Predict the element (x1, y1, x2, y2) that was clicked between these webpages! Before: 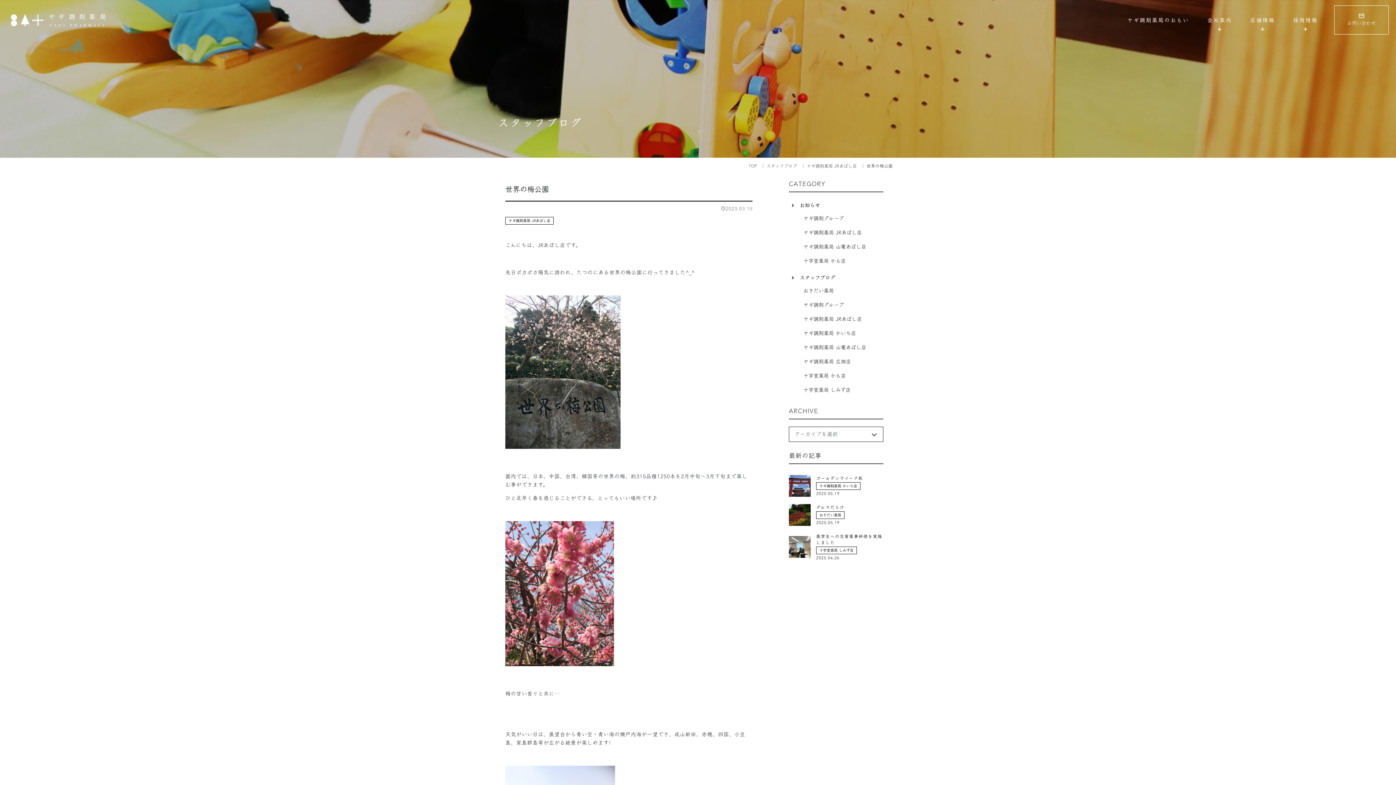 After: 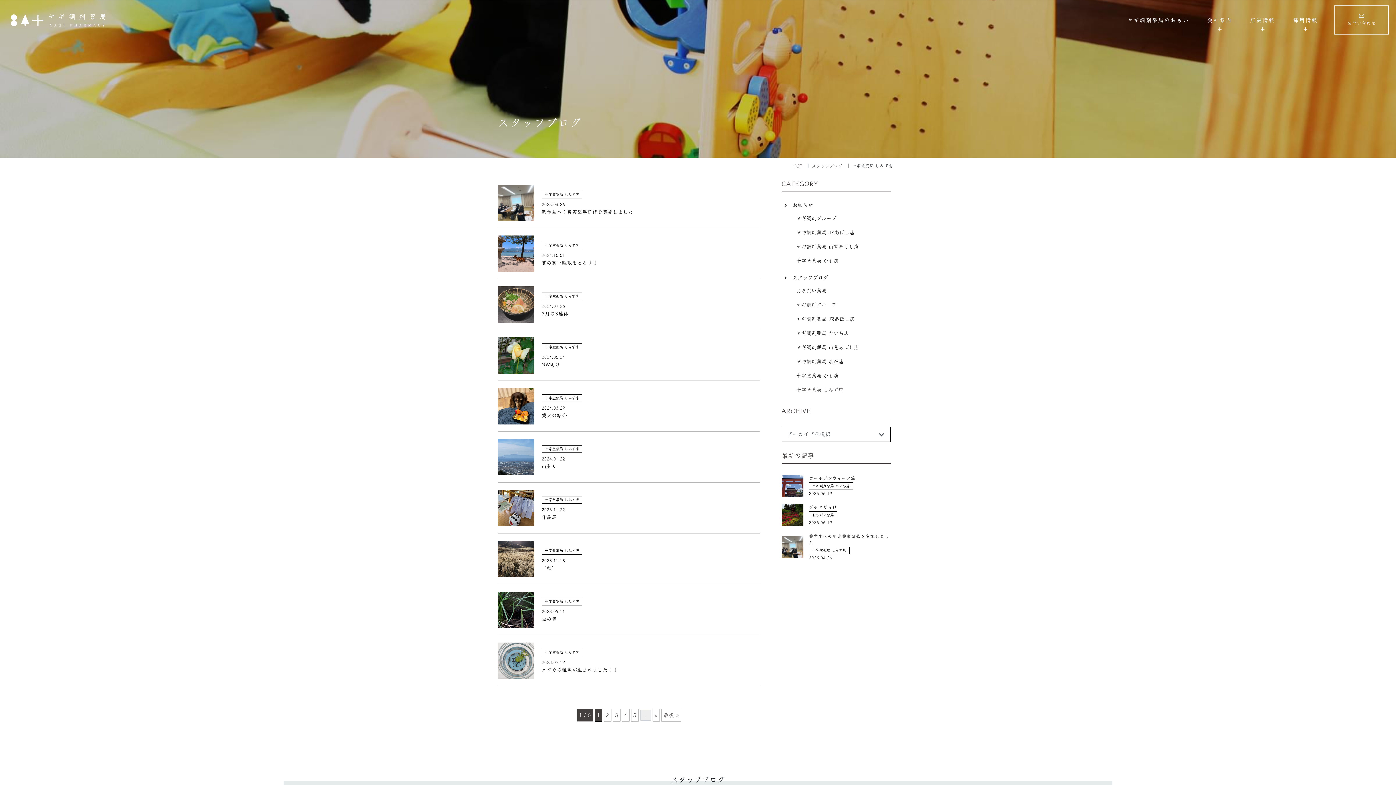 Action: label: 十字堂薬局 しみず店 bbox: (789, 383, 883, 397)